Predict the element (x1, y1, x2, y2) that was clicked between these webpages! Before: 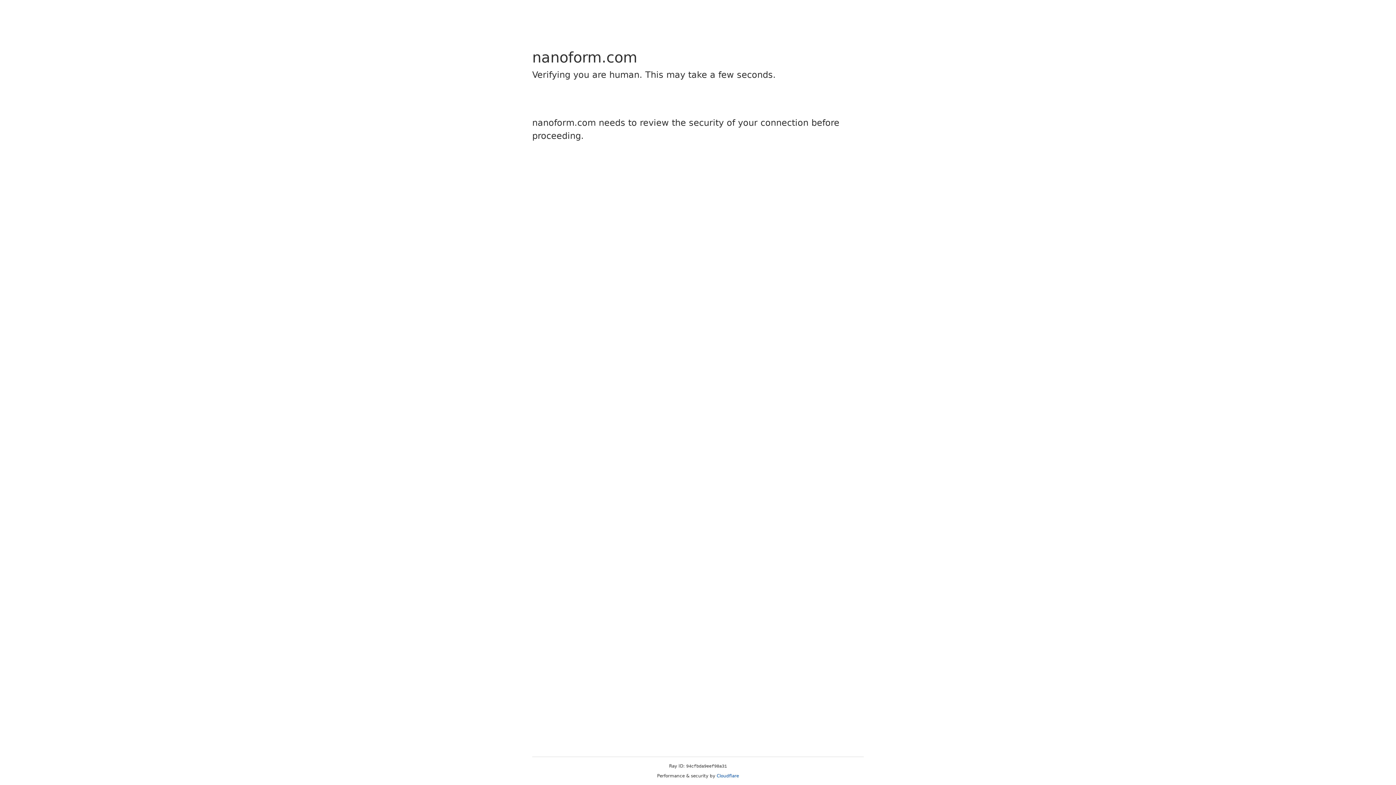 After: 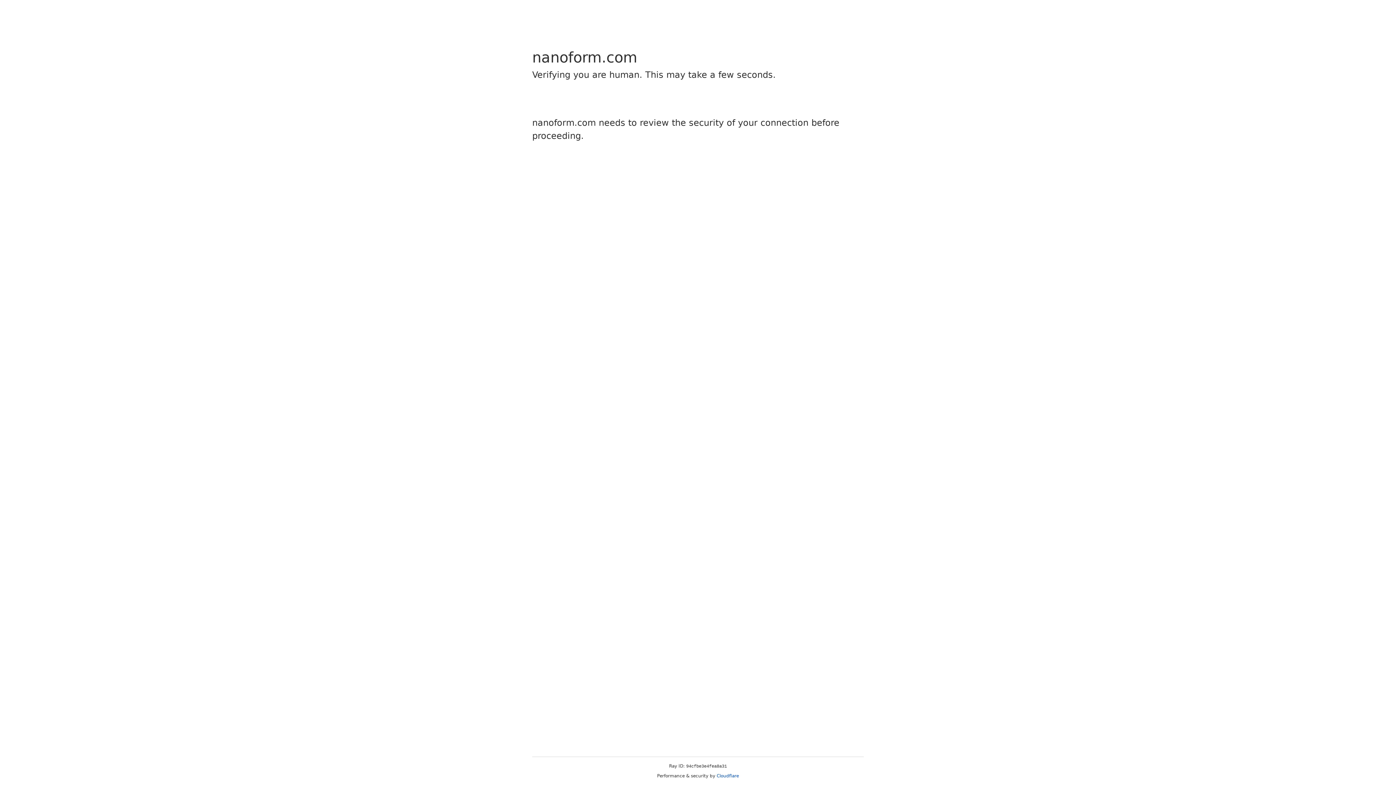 Action: label: Cloudflare bbox: (716, 773, 739, 778)